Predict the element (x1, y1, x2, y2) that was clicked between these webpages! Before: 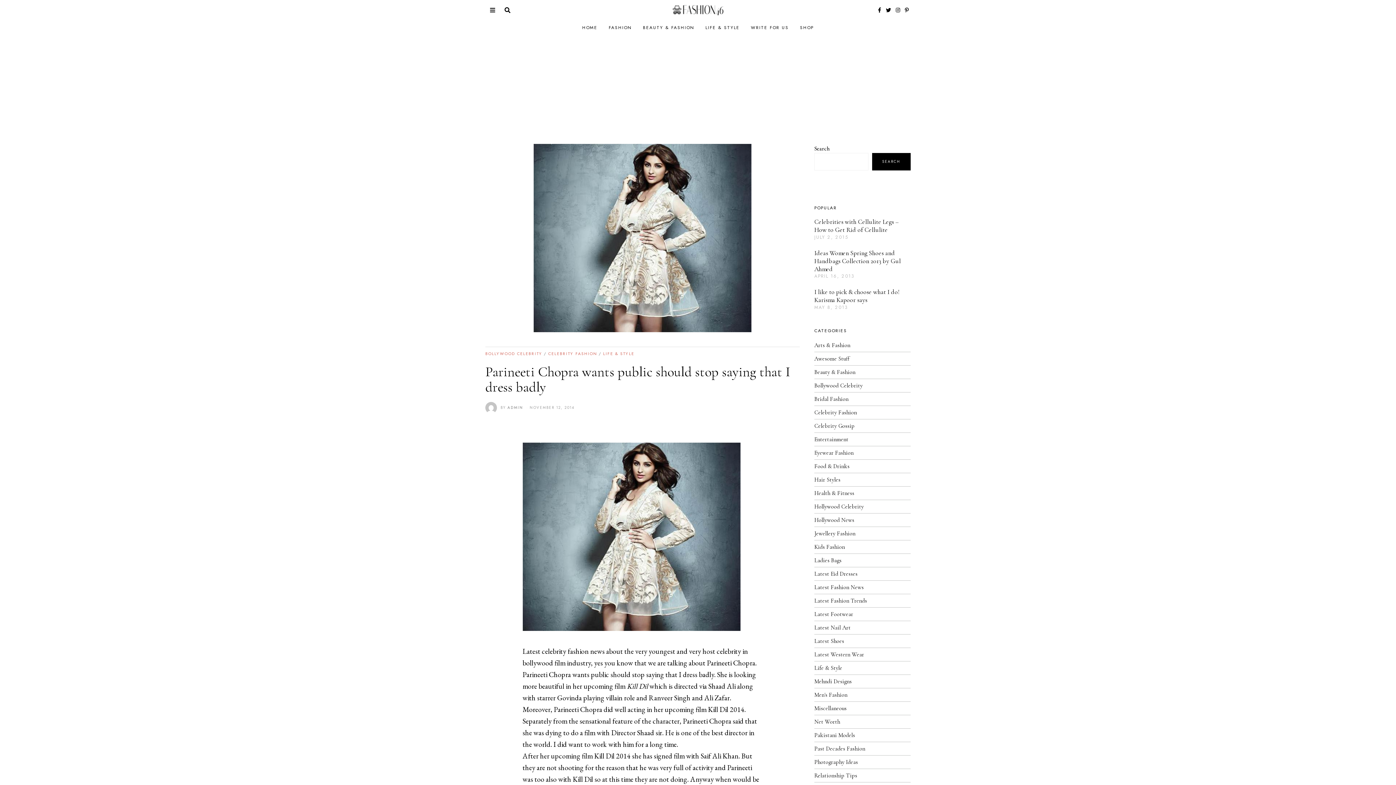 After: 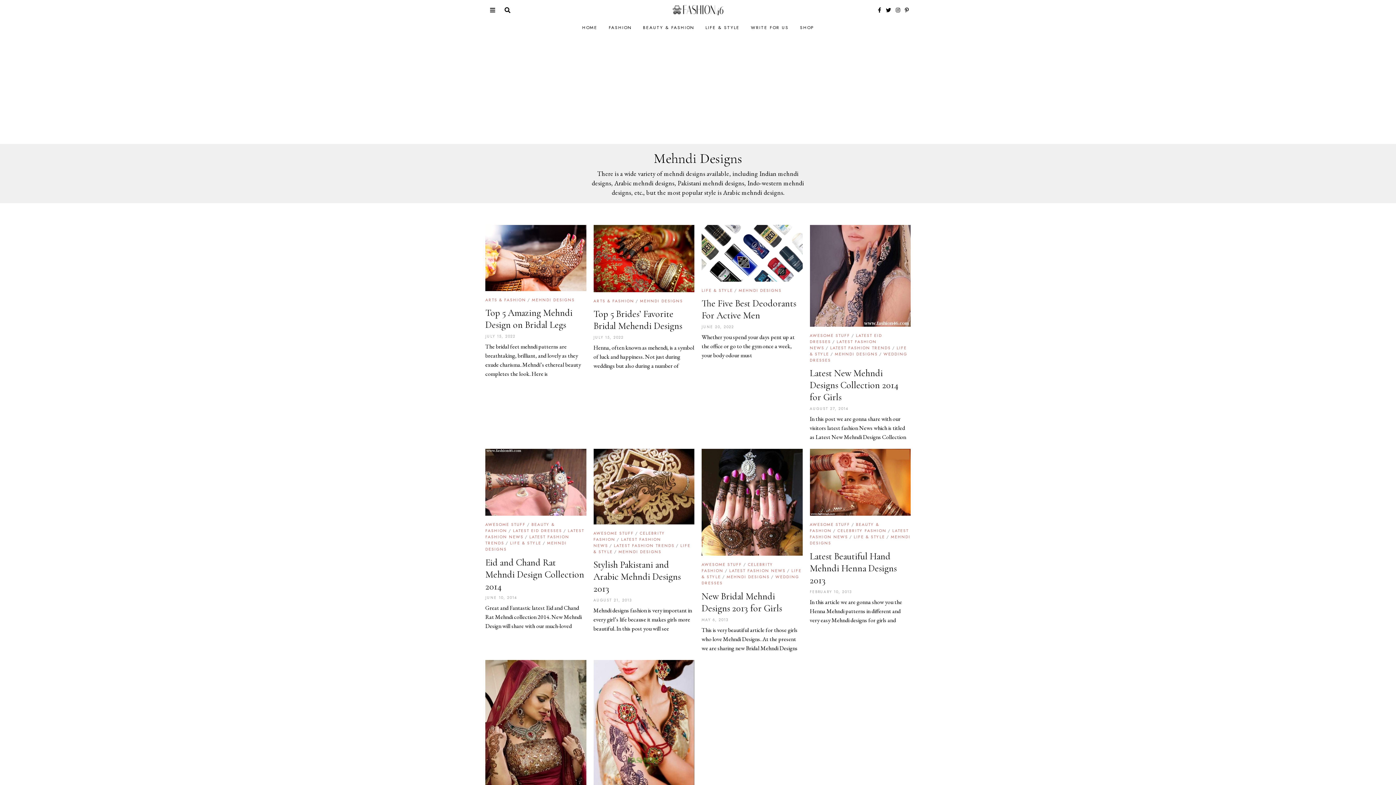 Action: label: Mehndi Designs bbox: (814, 678, 852, 685)